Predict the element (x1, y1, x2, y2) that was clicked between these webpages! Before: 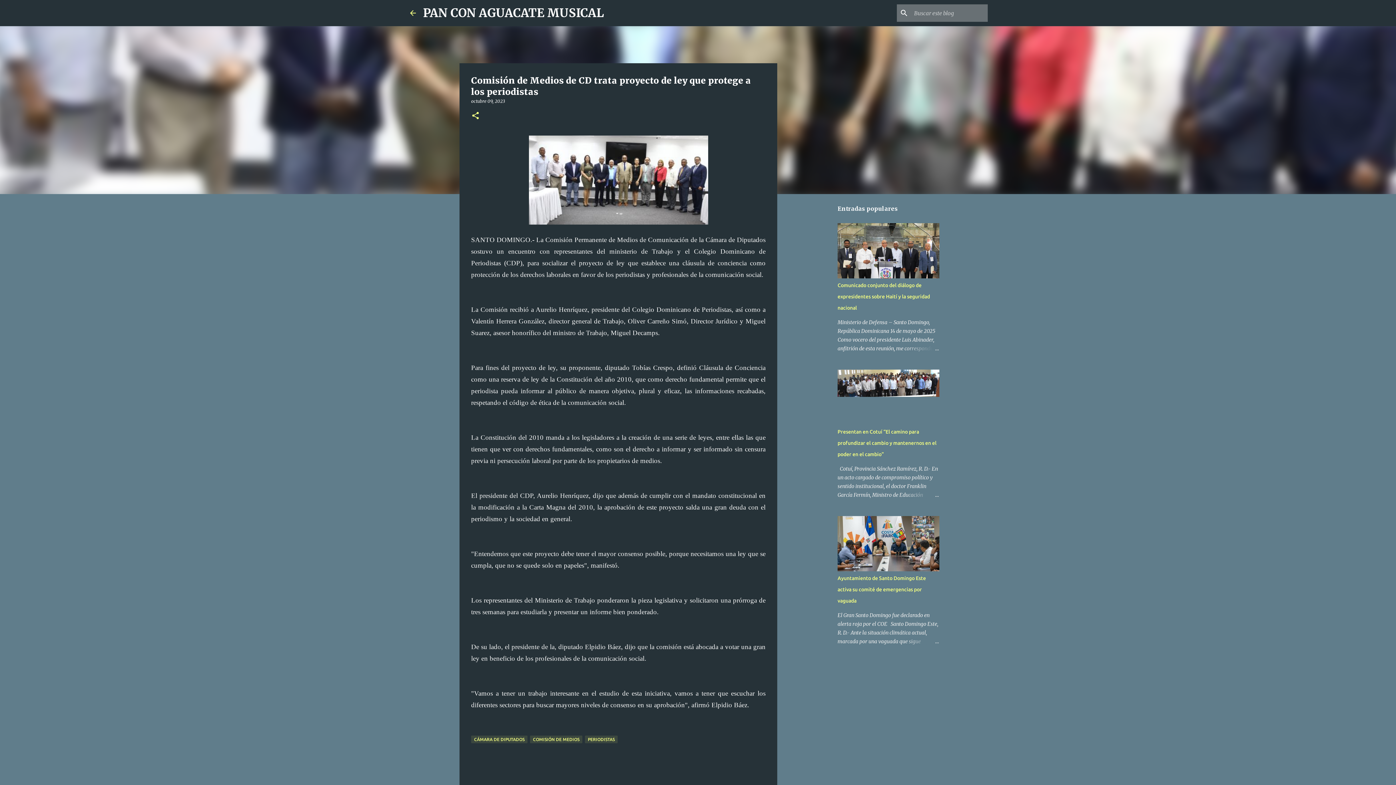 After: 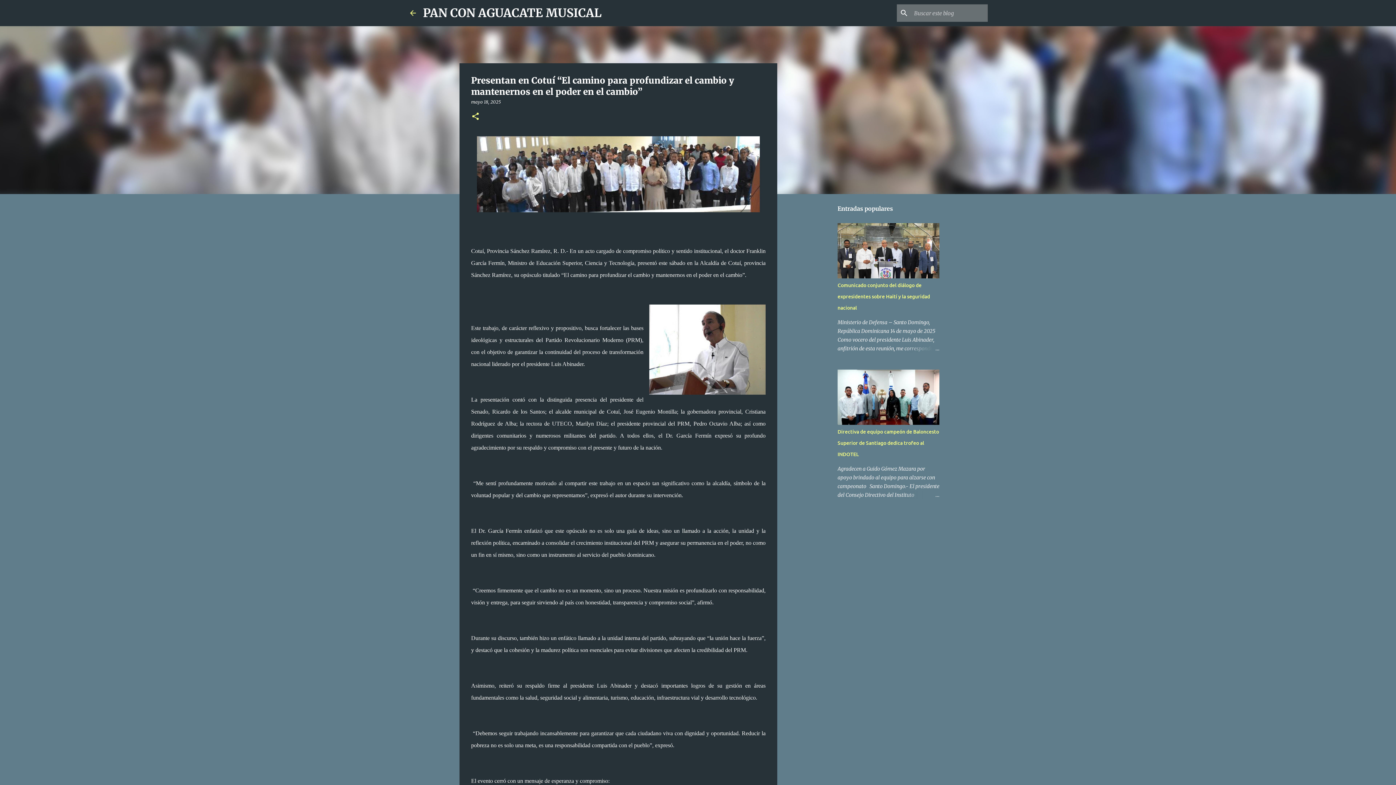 Action: bbox: (904, 490, 939, 499)